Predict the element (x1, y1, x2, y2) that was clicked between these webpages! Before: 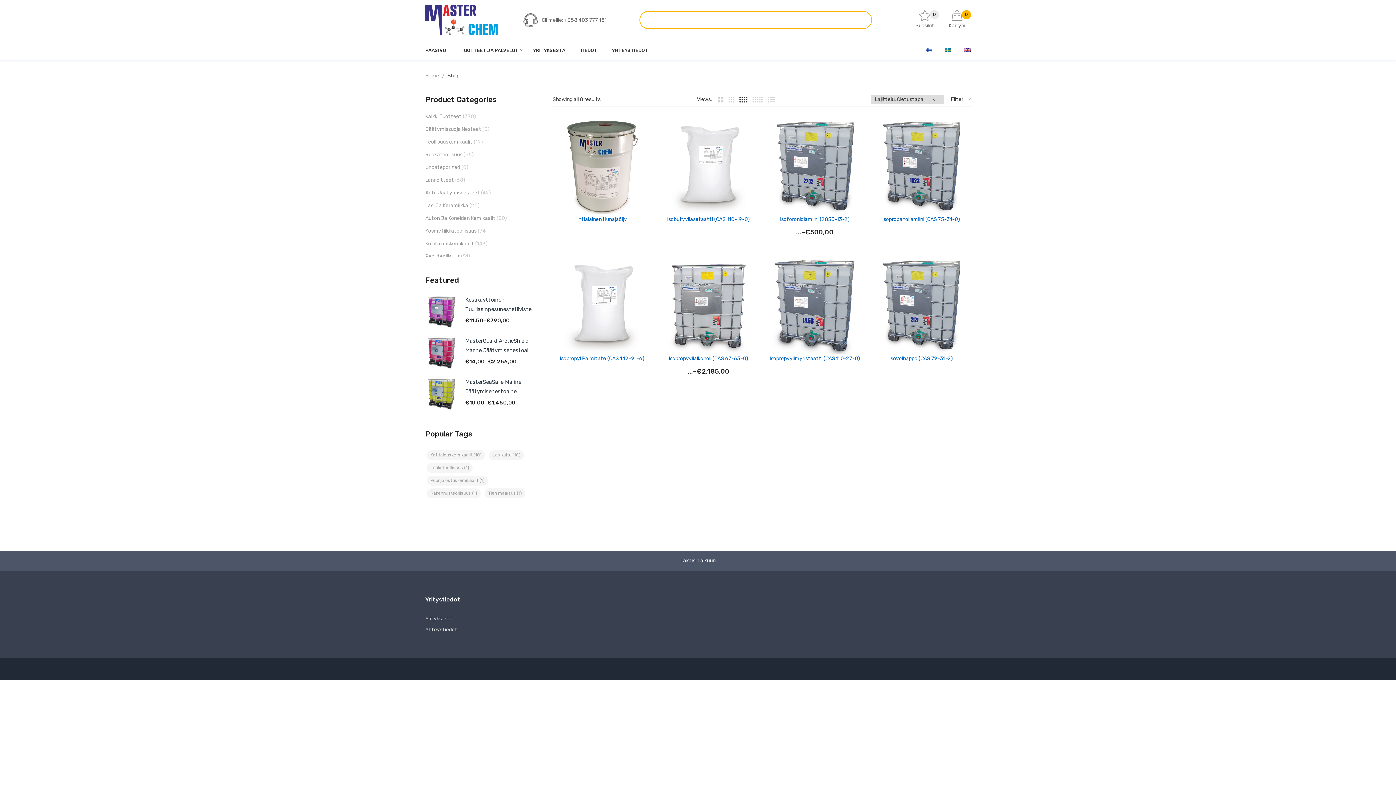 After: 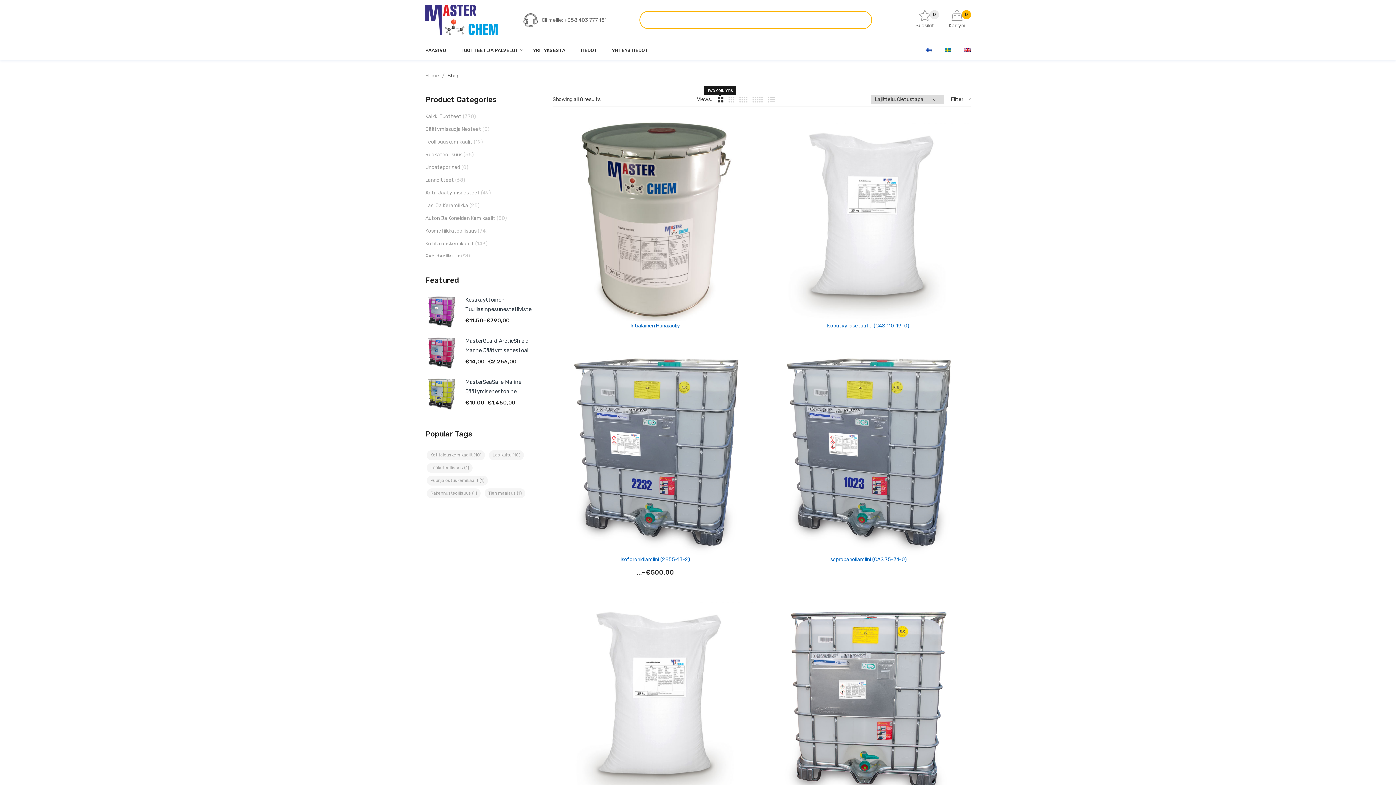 Action: bbox: (717, 96, 723, 102)